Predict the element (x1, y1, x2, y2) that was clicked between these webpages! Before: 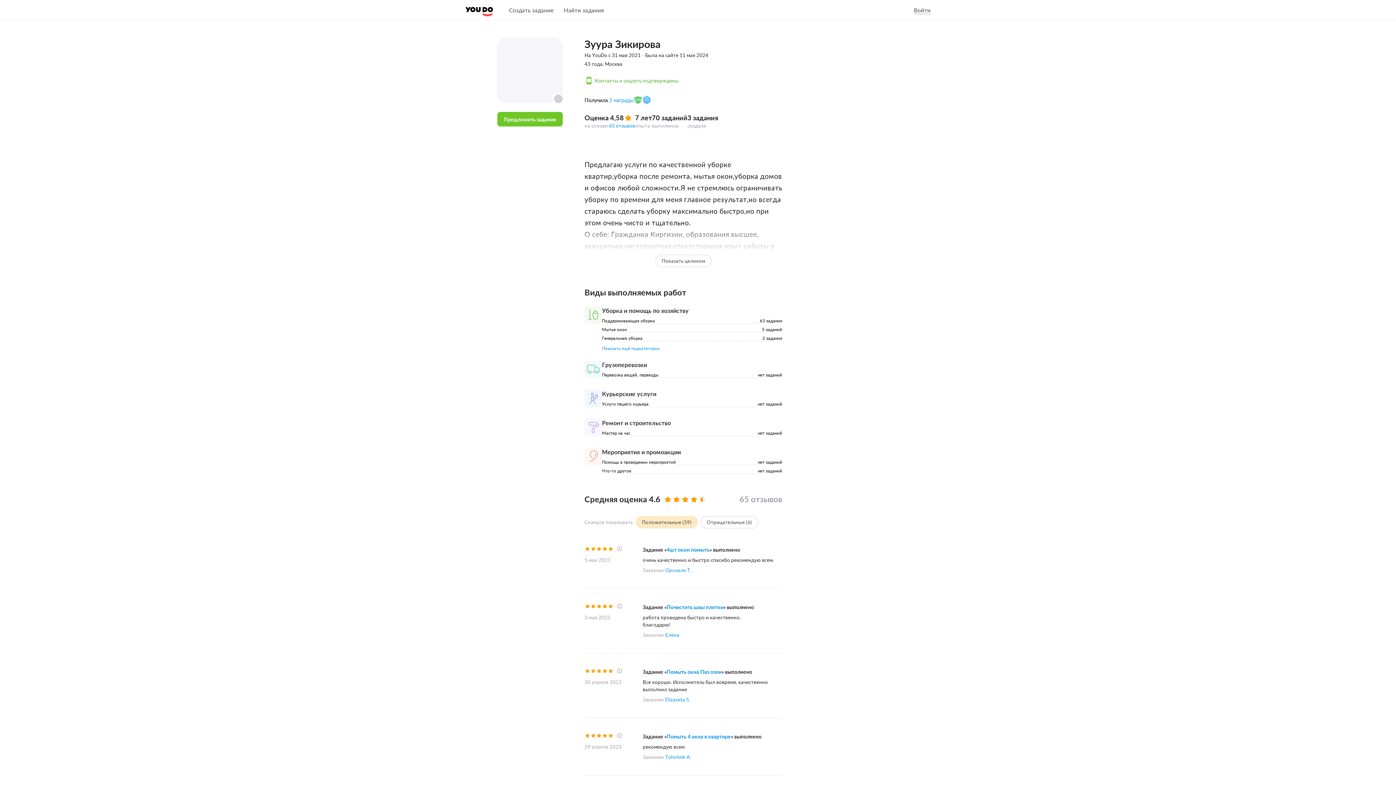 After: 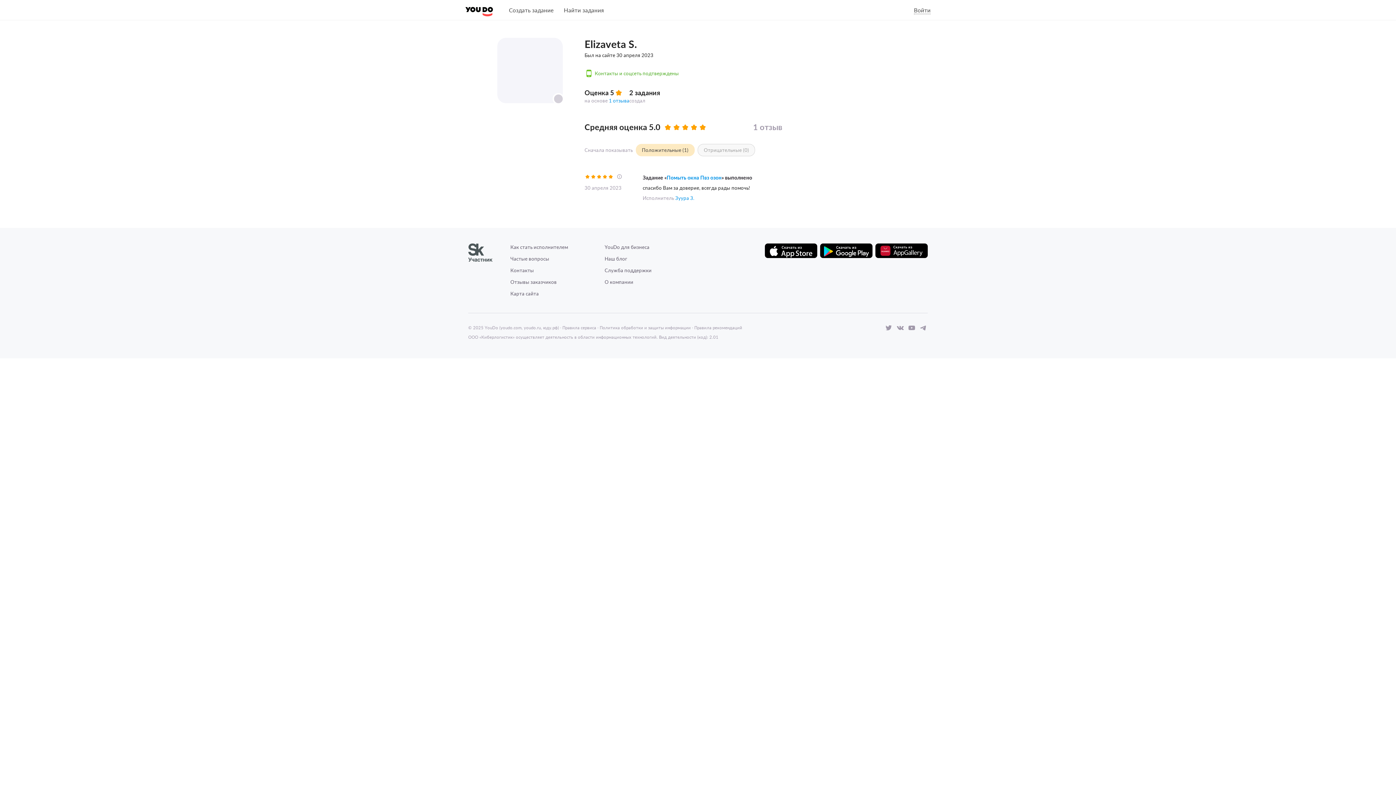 Action: bbox: (665, 696, 690, 703) label: Elizaveta S.